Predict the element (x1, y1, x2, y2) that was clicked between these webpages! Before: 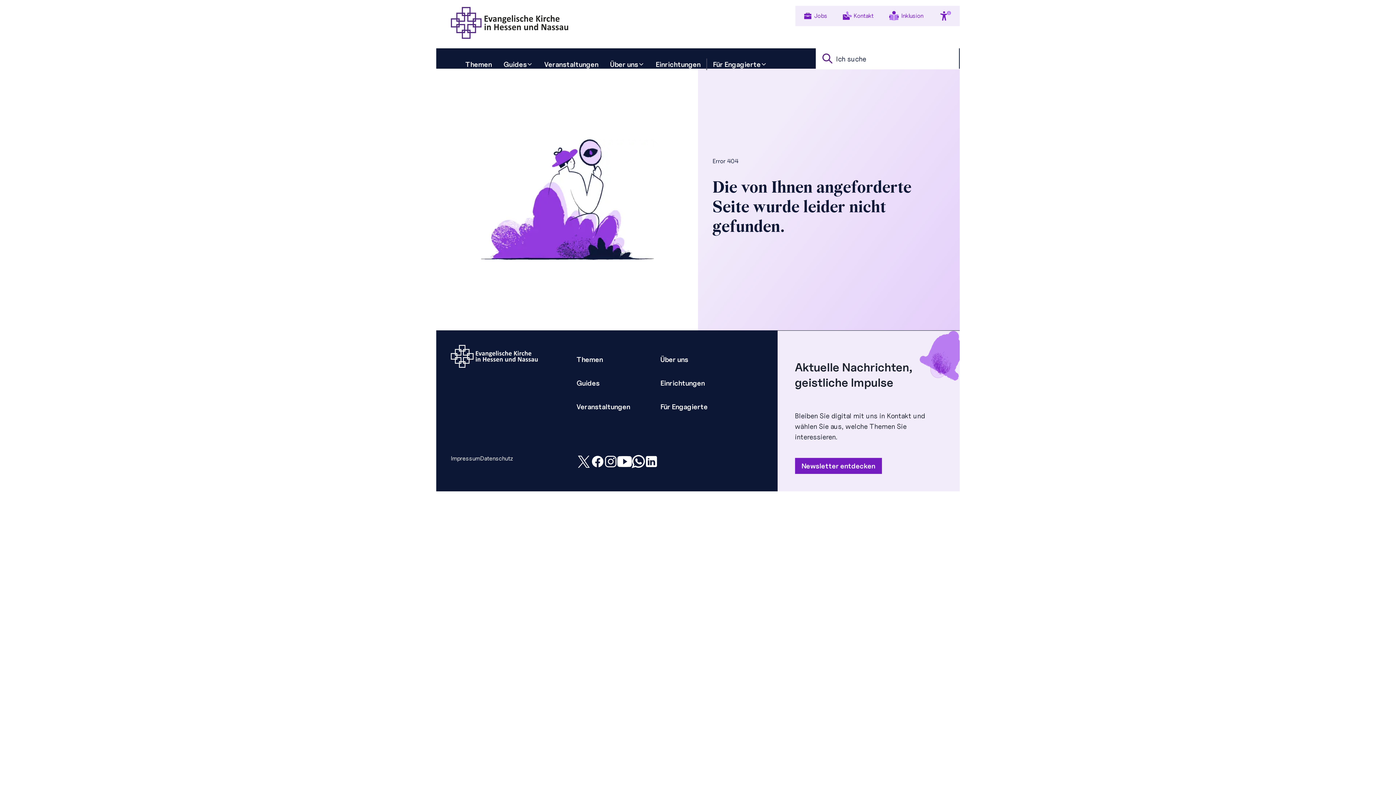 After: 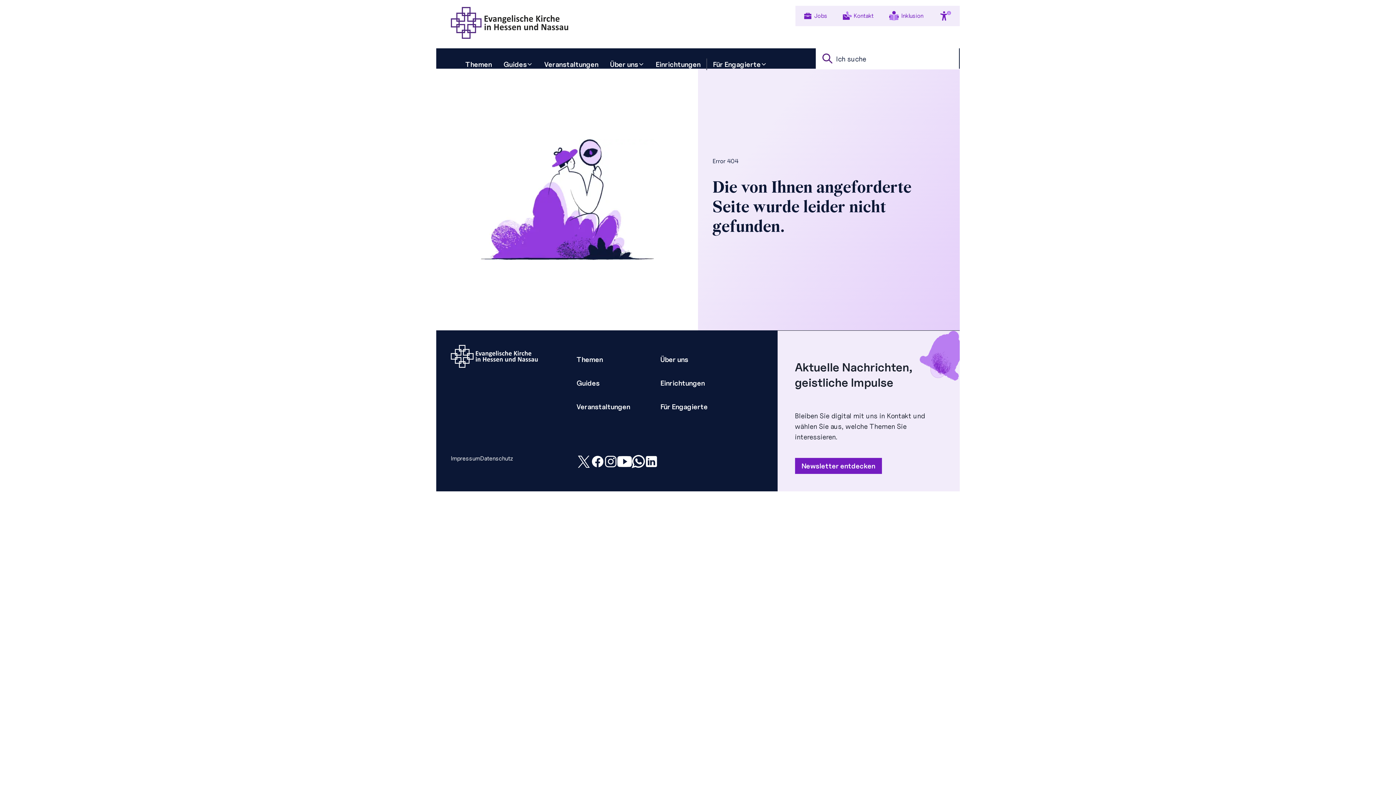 Action: label: Instagram: EKHN.gemeinsam bbox: (604, 455, 617, 468)